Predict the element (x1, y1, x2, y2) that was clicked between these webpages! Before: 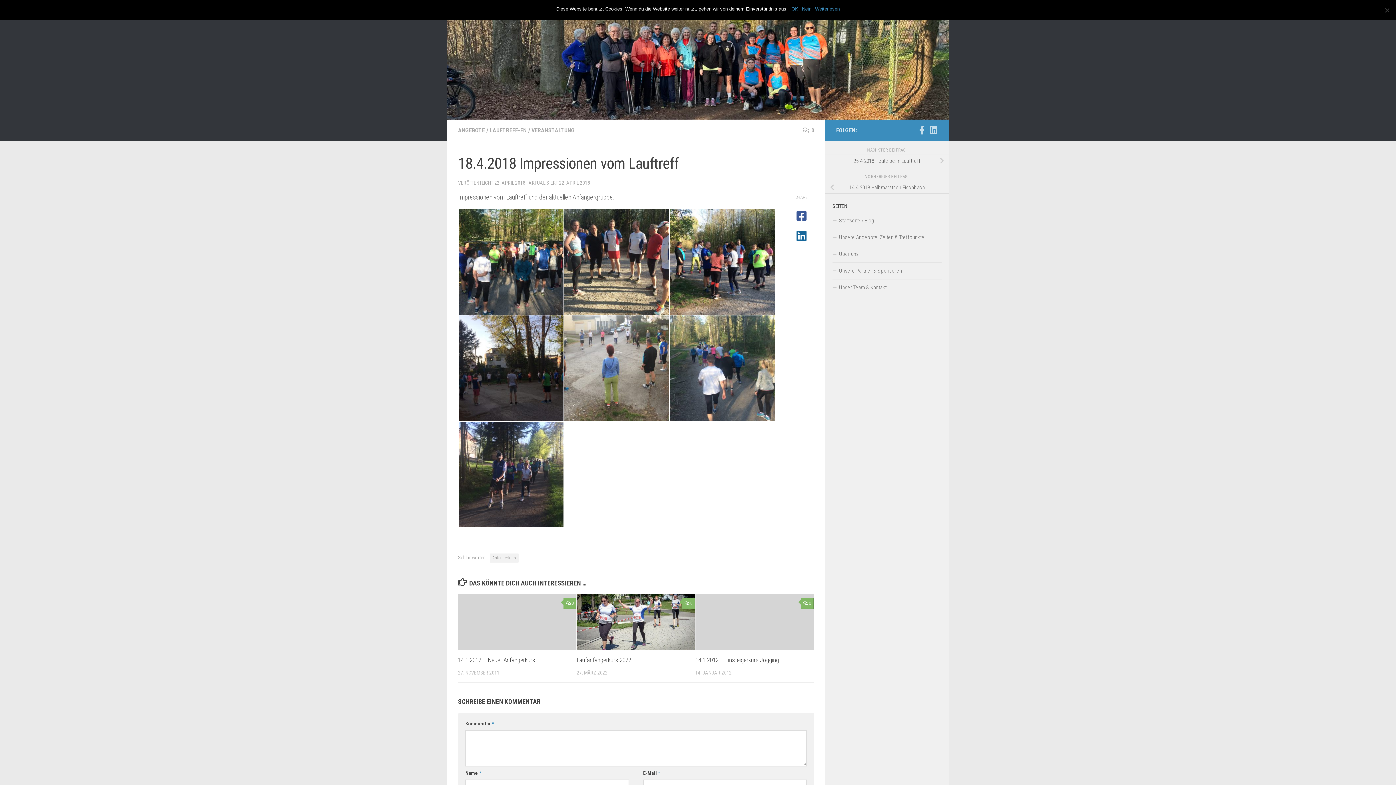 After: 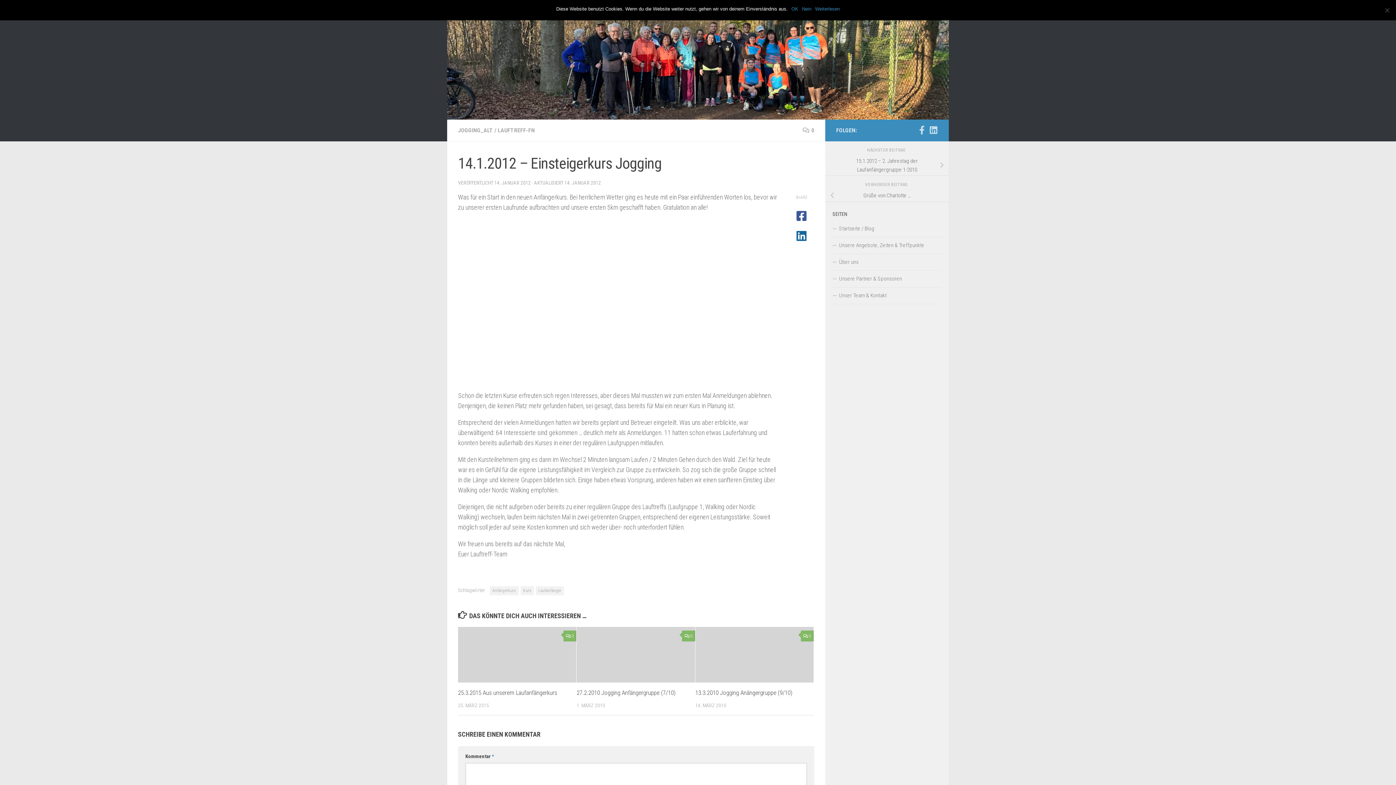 Action: label: 14.1.2012 – Einsteigerkurs Jogging bbox: (695, 656, 779, 664)